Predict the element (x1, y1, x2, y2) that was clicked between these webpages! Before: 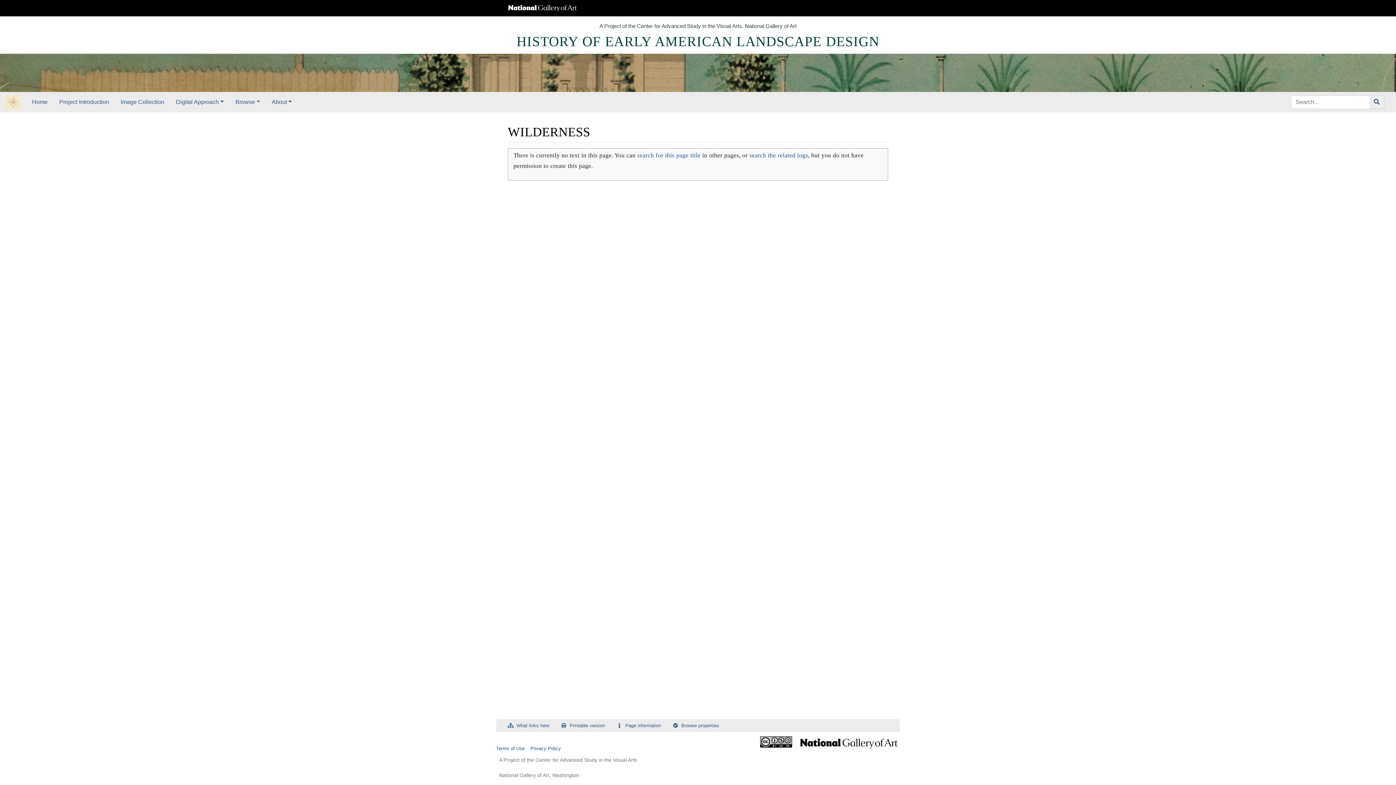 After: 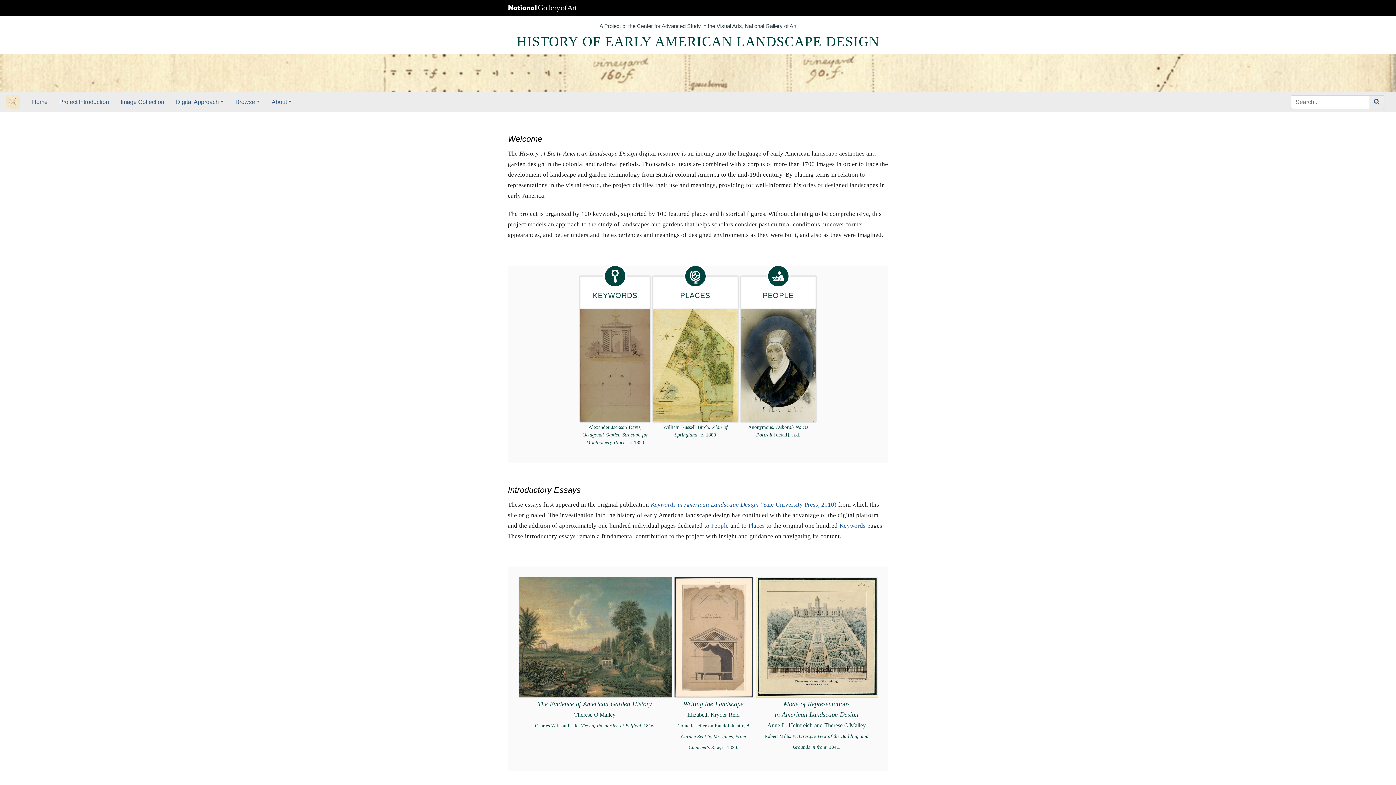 Action: bbox: (5, 99, 20, 107)